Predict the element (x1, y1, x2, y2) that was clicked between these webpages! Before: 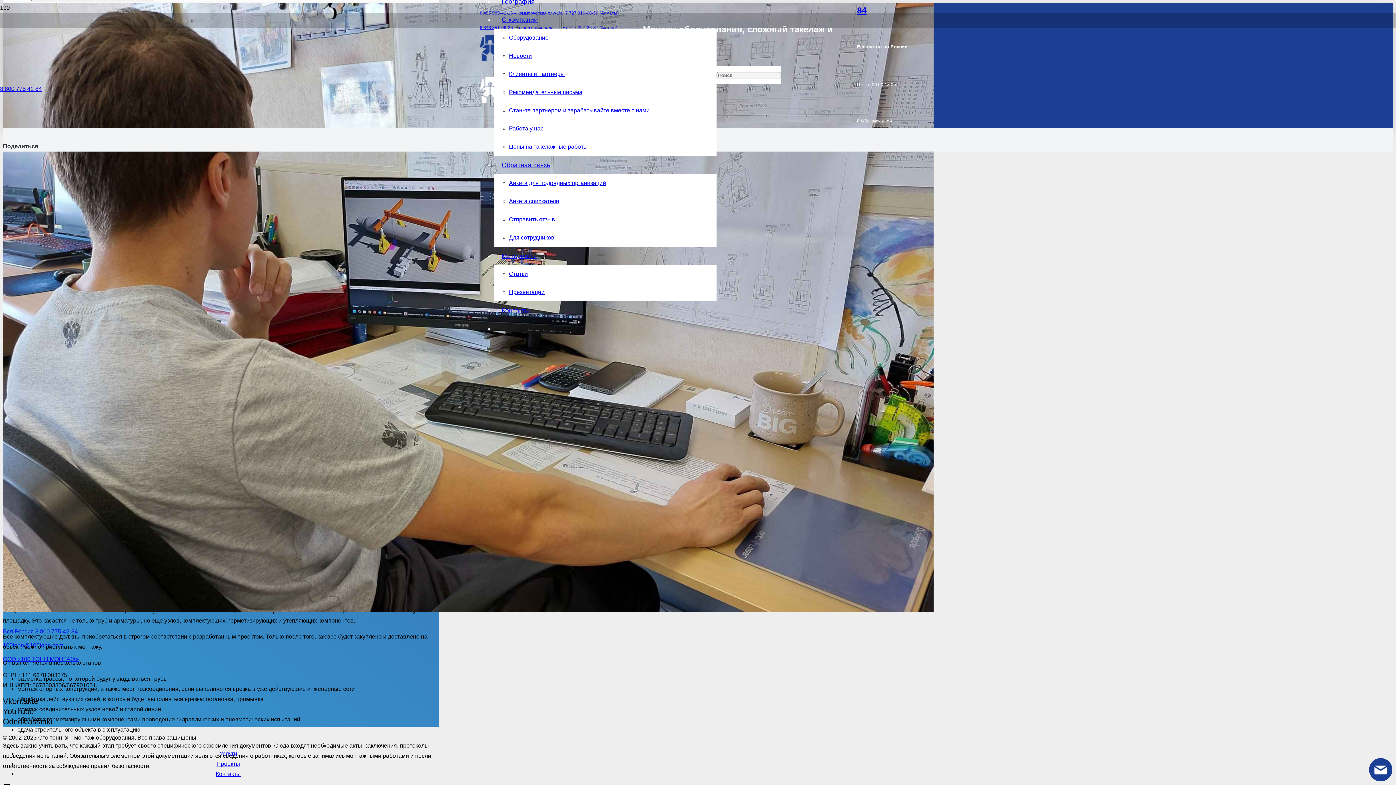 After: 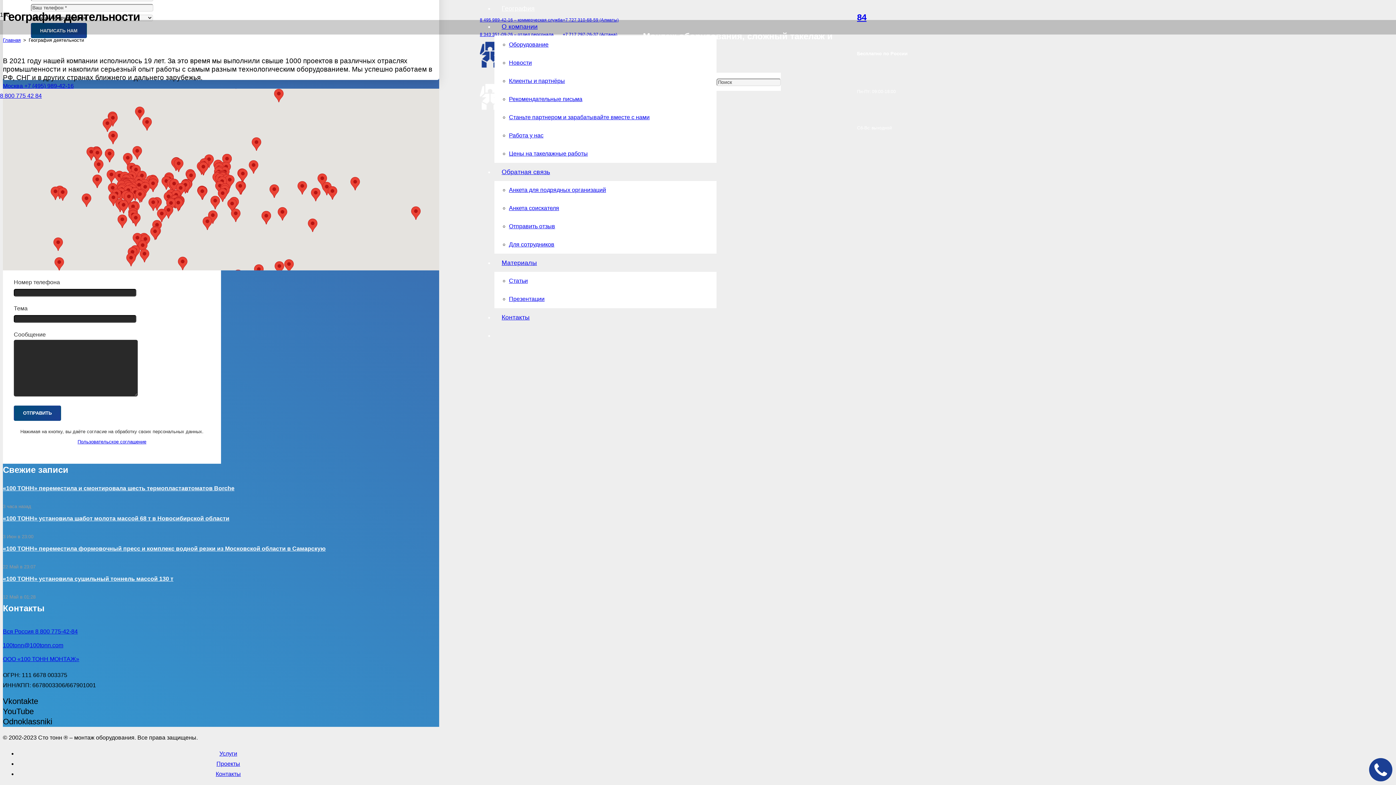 Action: bbox: (494, -2, 542, 5) label: География